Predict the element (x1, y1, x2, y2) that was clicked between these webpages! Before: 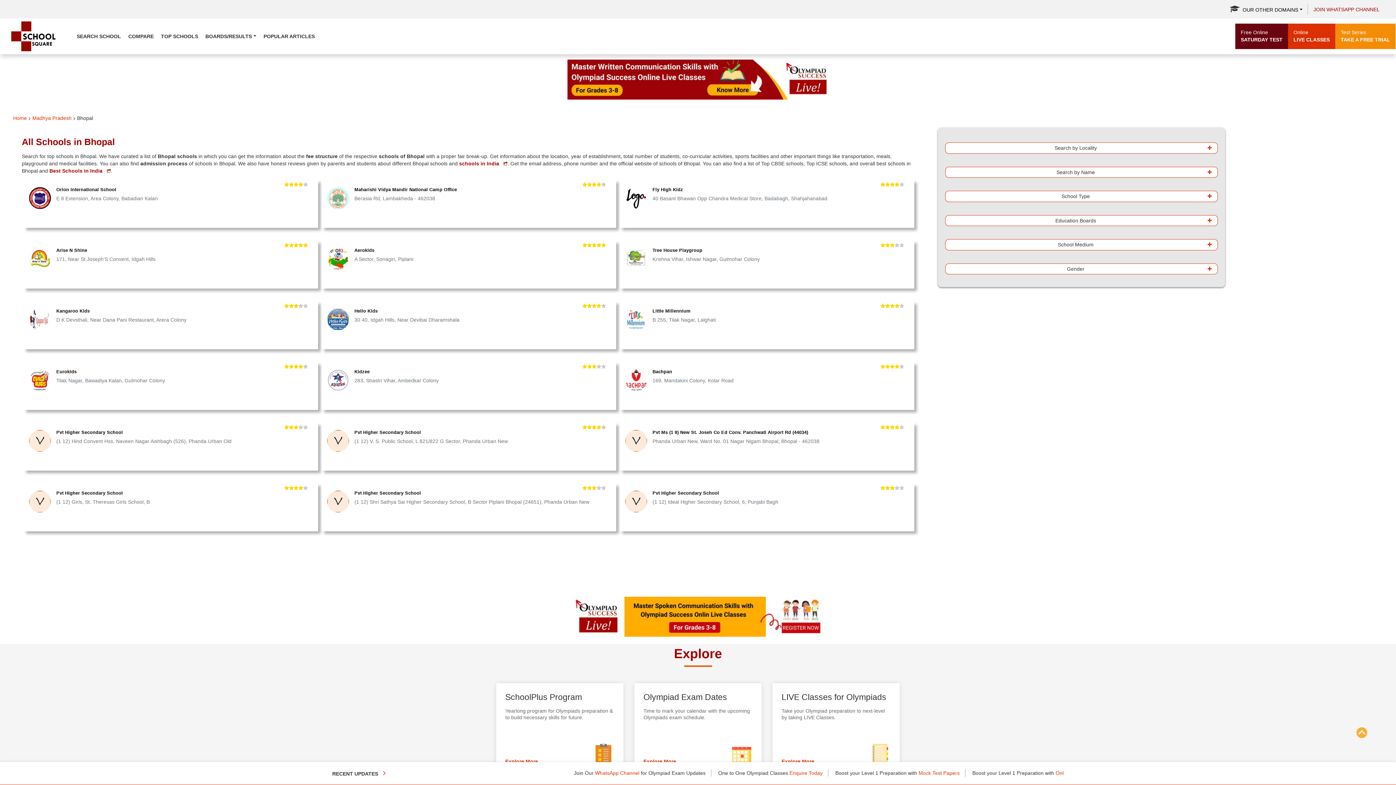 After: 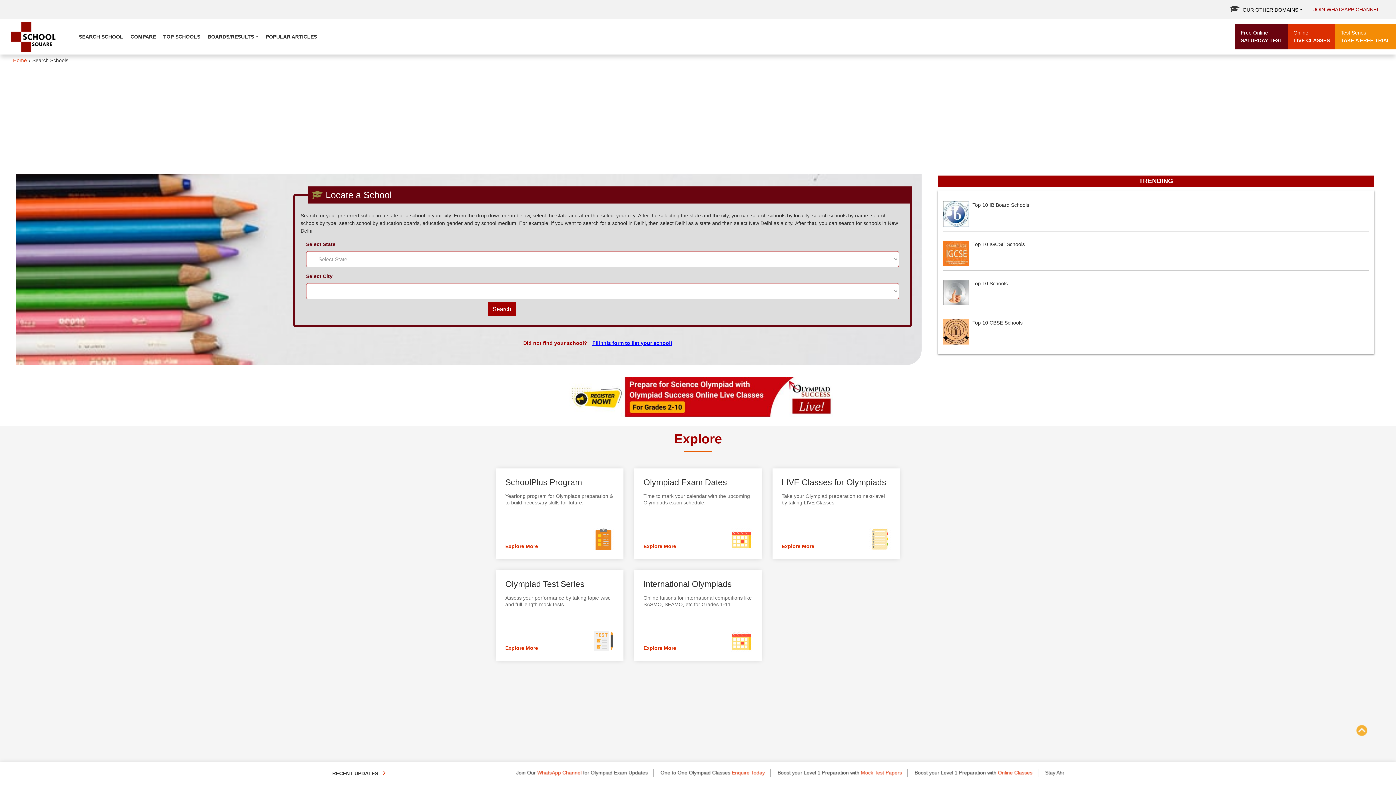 Action: bbox: (73, 23, 124, 49) label: SEARCH SCHOOL